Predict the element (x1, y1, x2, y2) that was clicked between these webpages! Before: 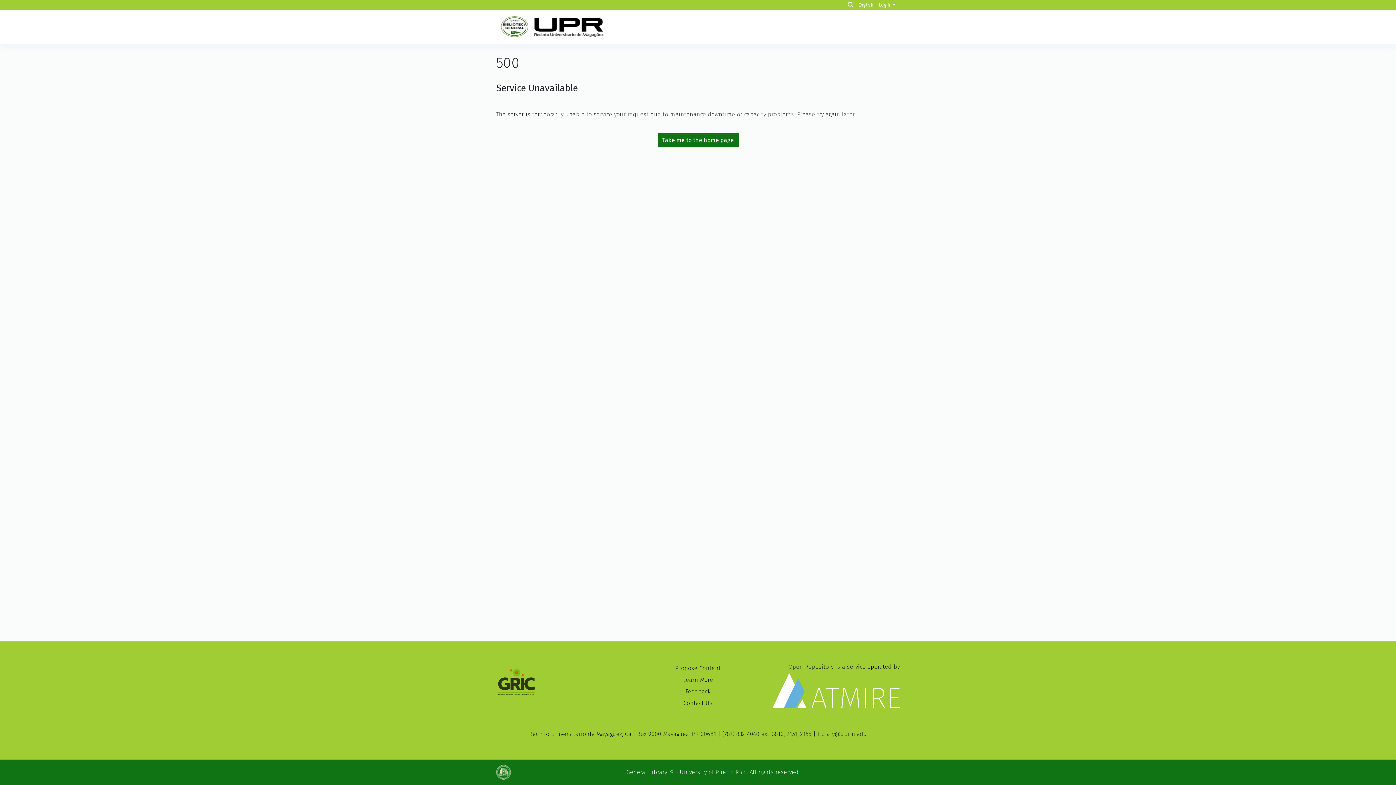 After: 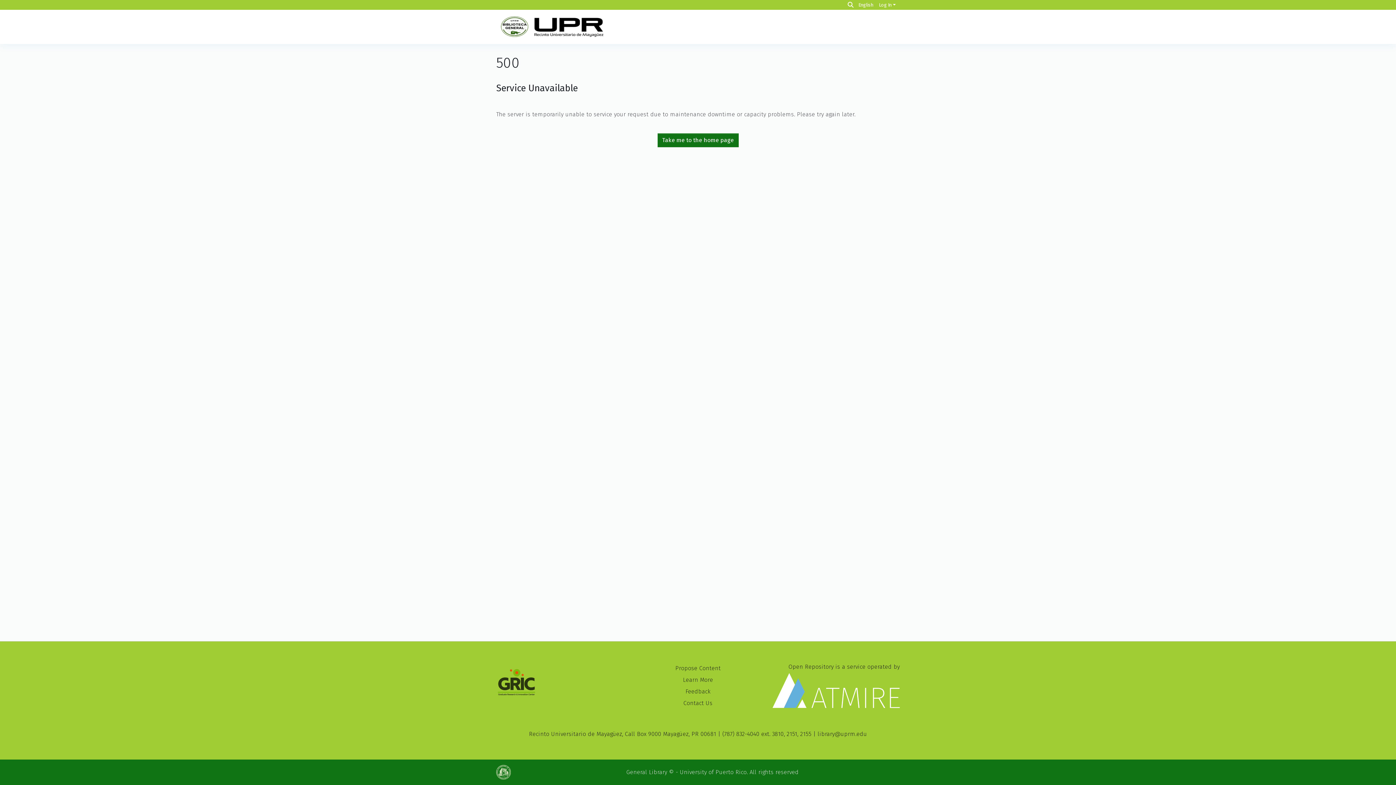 Action: bbox: (685, 688, 710, 695) label: Feedback